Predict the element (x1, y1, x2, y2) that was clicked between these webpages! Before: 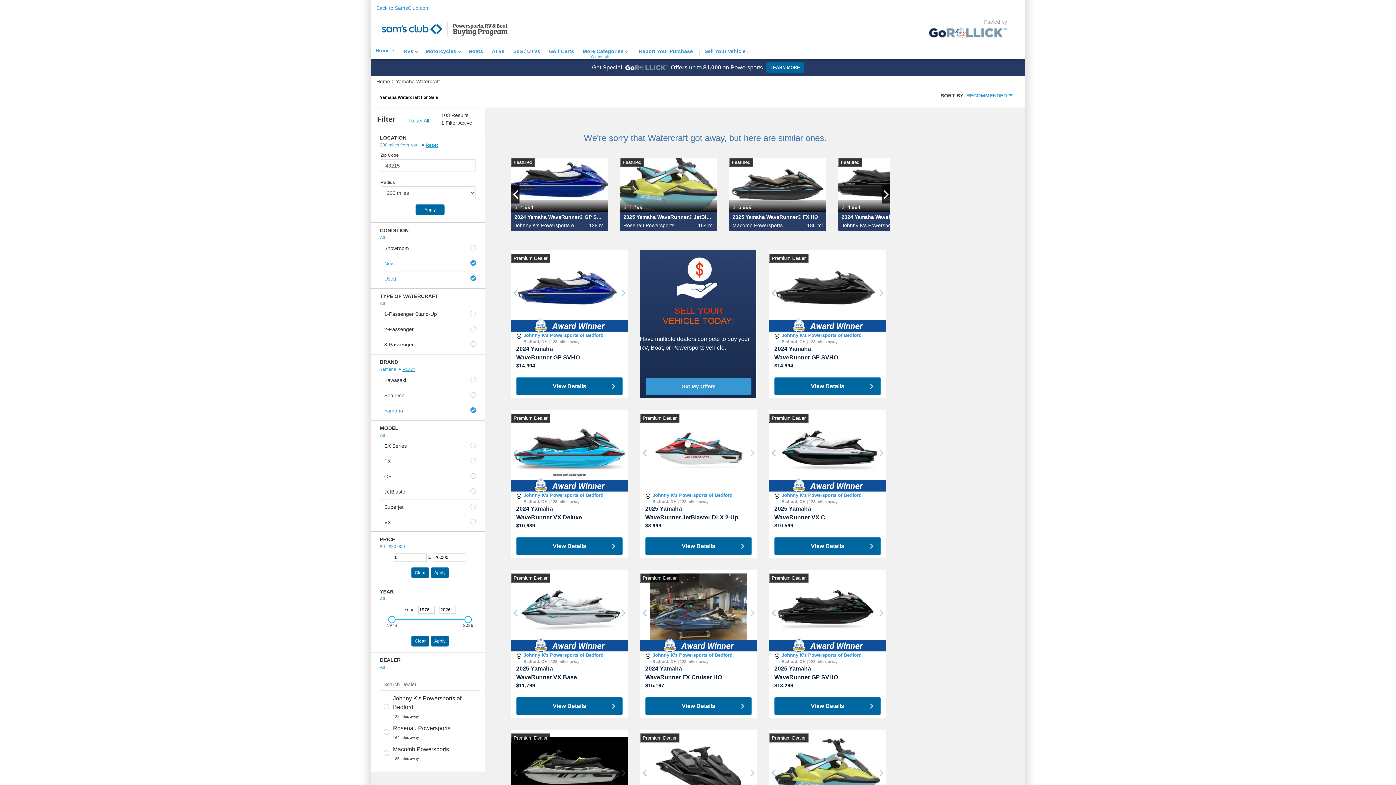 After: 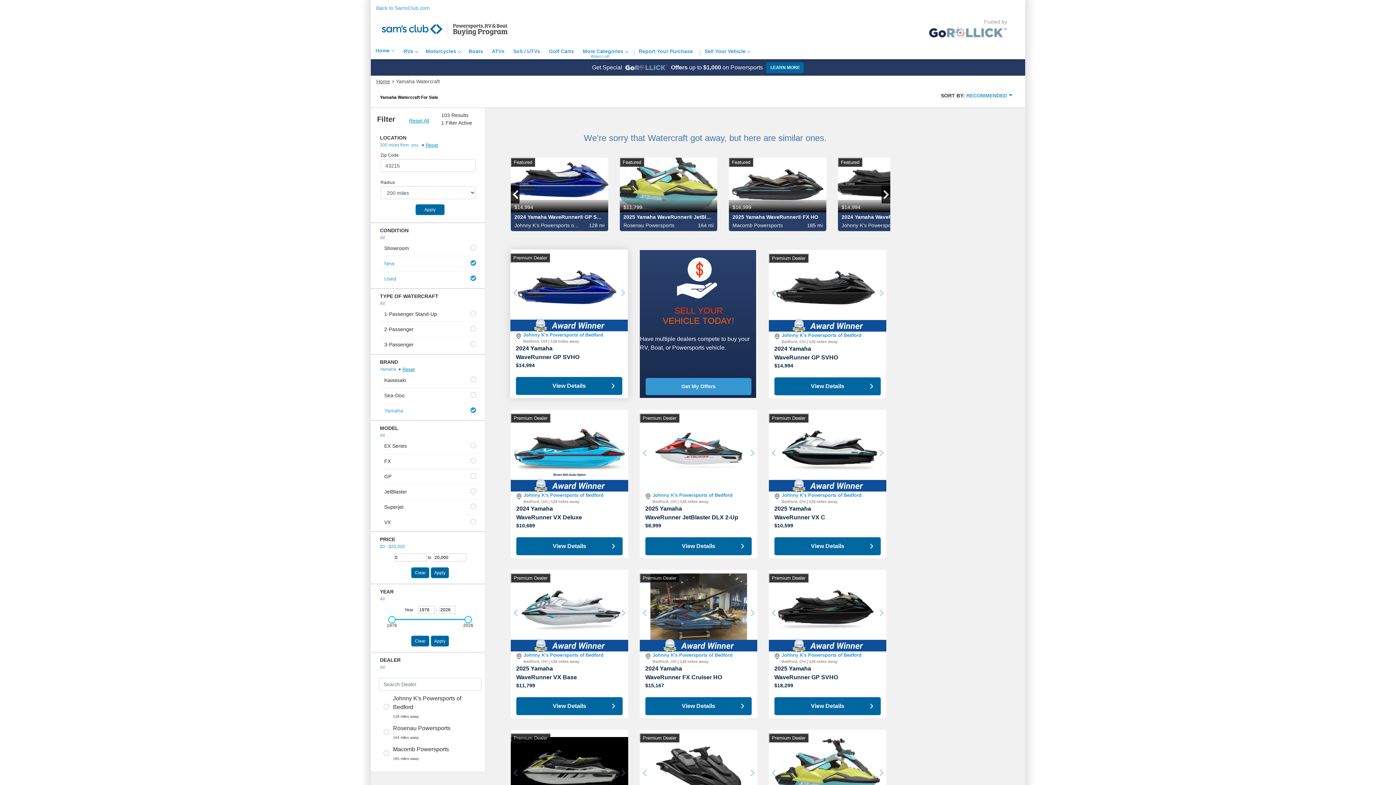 Action: bbox: (540, 362, 551, 368) label: $14,994